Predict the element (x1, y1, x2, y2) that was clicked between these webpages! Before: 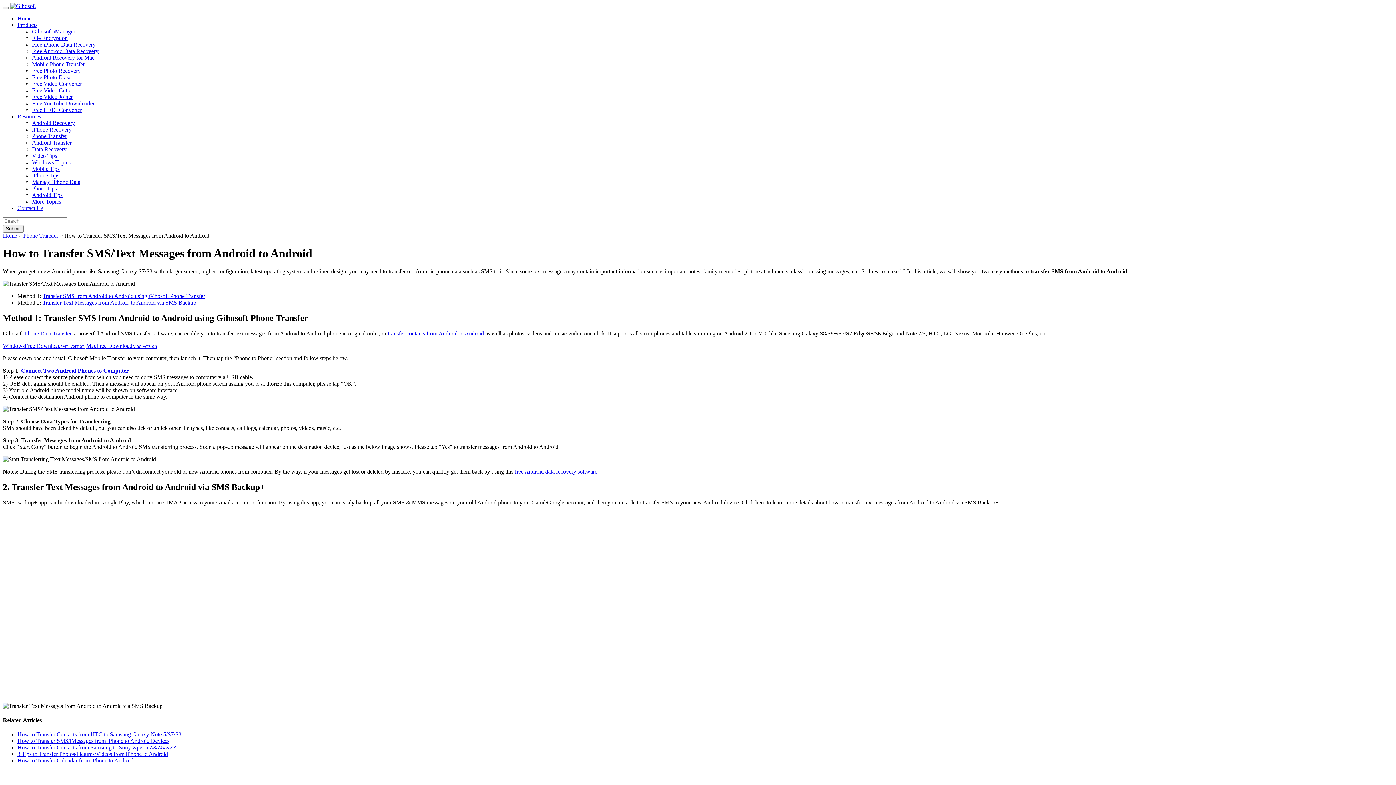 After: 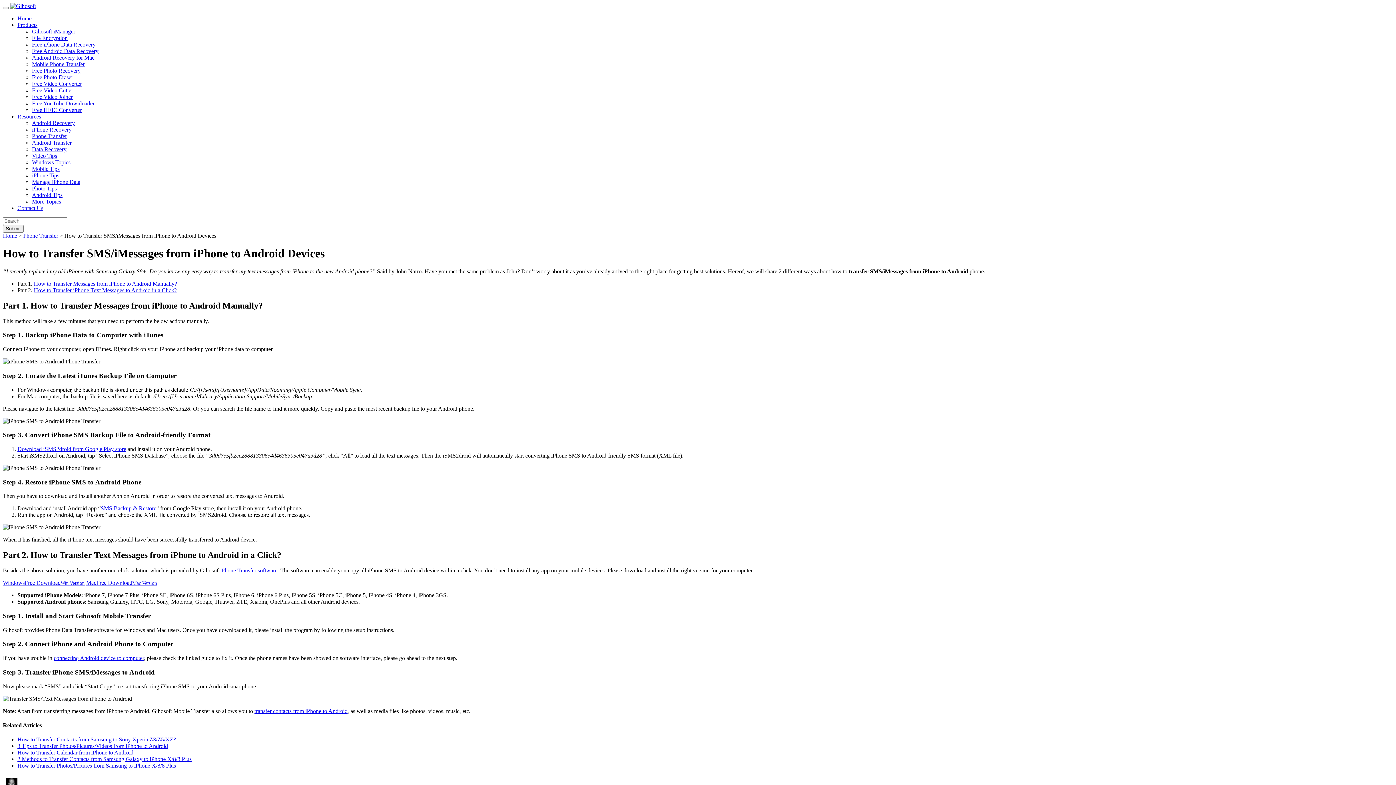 Action: label: How to Transfer SMS/iMessages from iPhone to Android Devices bbox: (17, 738, 169, 744)